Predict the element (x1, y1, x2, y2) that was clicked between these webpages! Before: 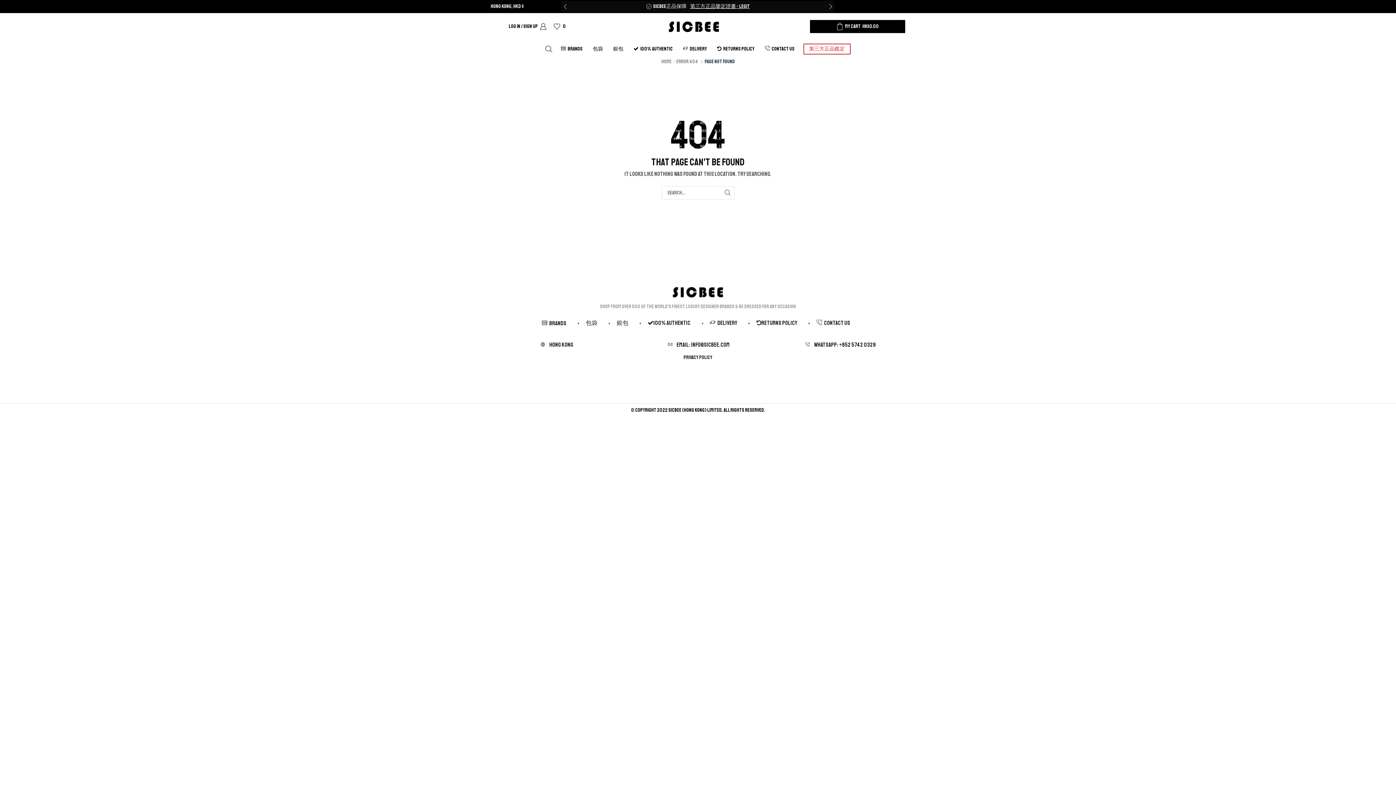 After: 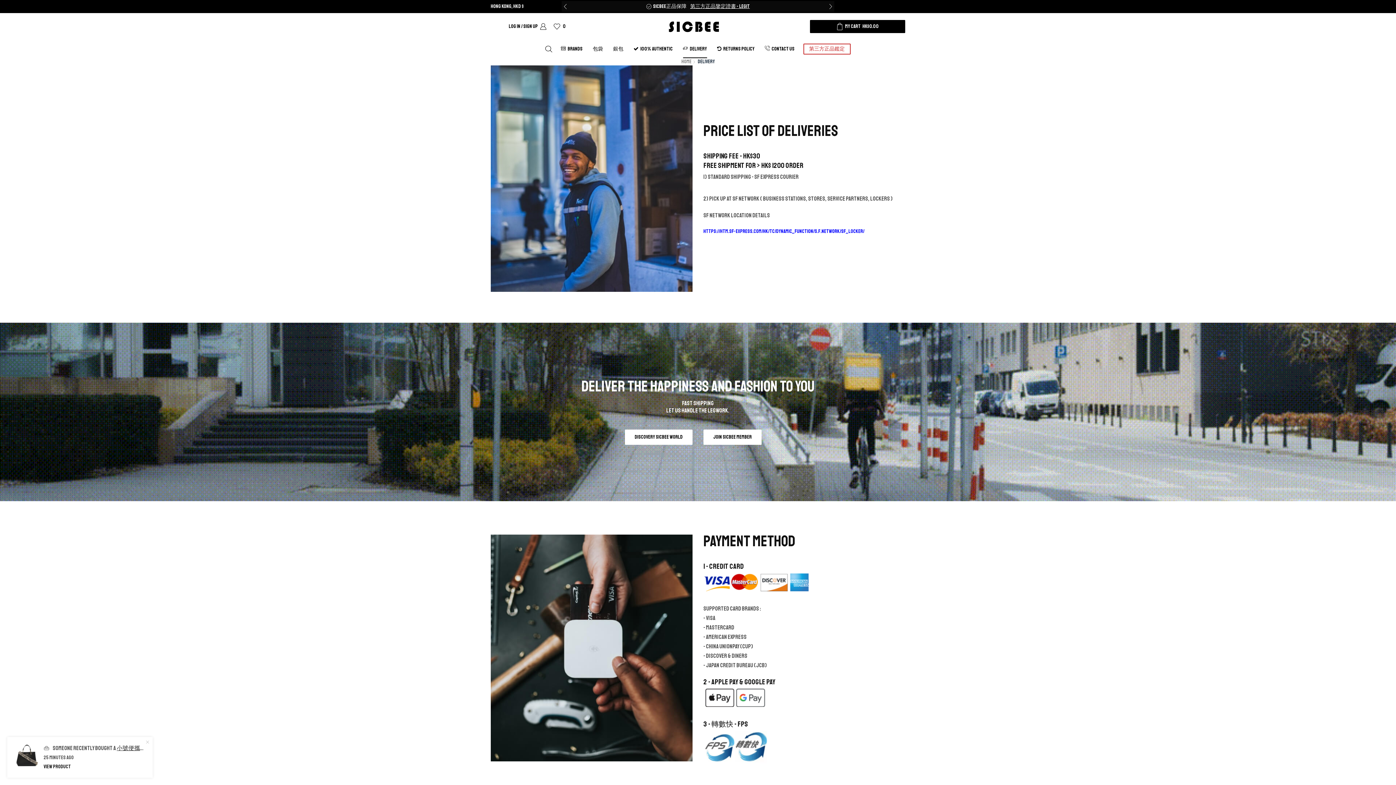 Action: label: DELIVERY bbox: (683, 40, 707, 58)